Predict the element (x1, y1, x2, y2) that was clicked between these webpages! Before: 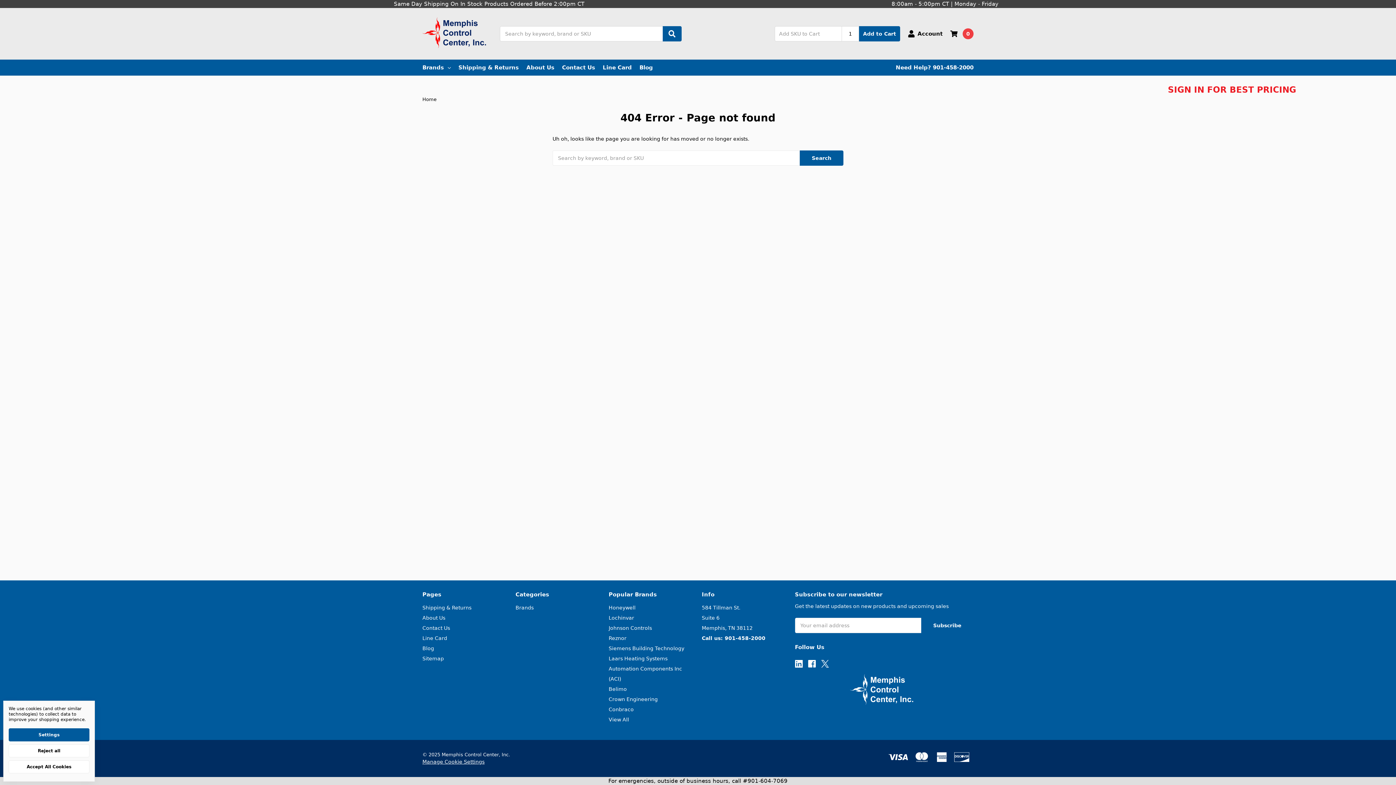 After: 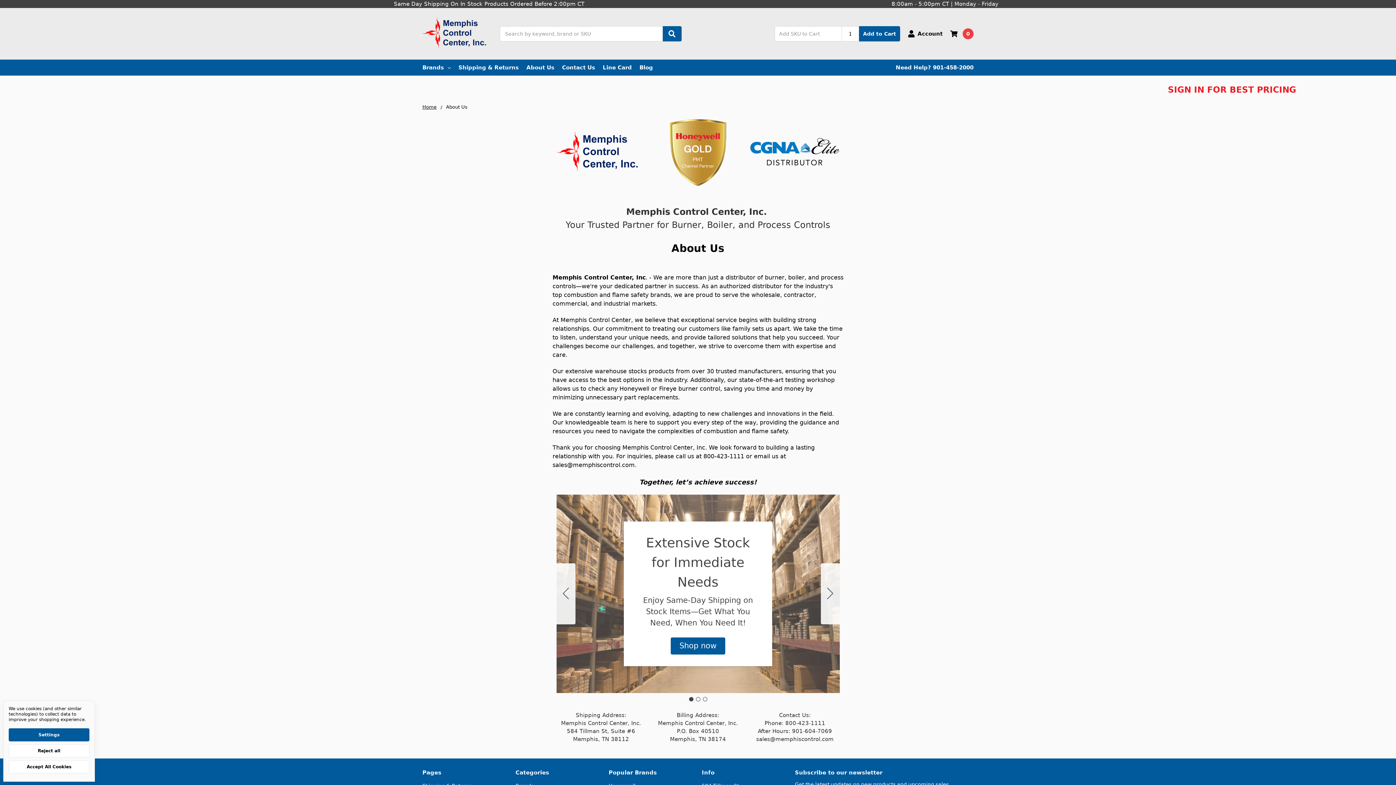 Action: bbox: (526, 59, 554, 75) label: About Us